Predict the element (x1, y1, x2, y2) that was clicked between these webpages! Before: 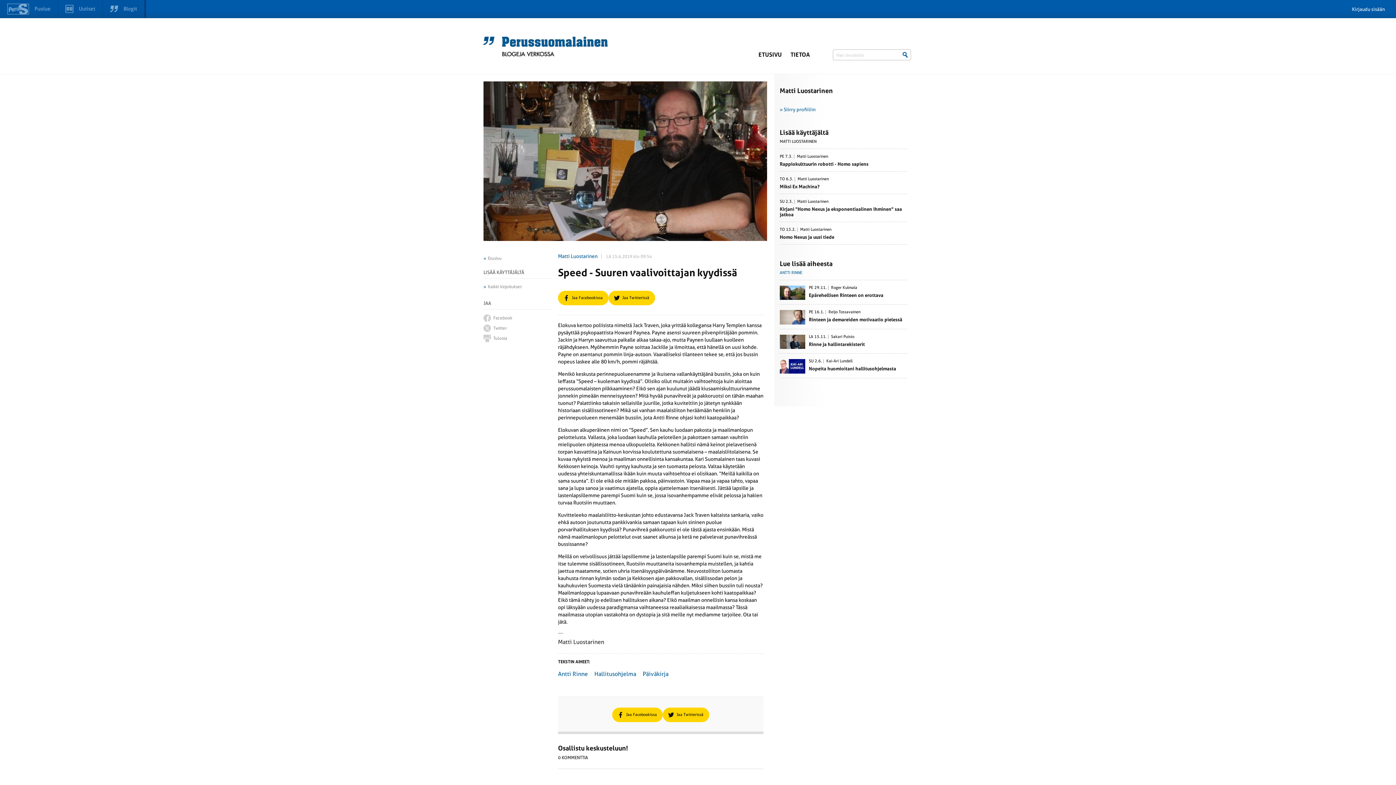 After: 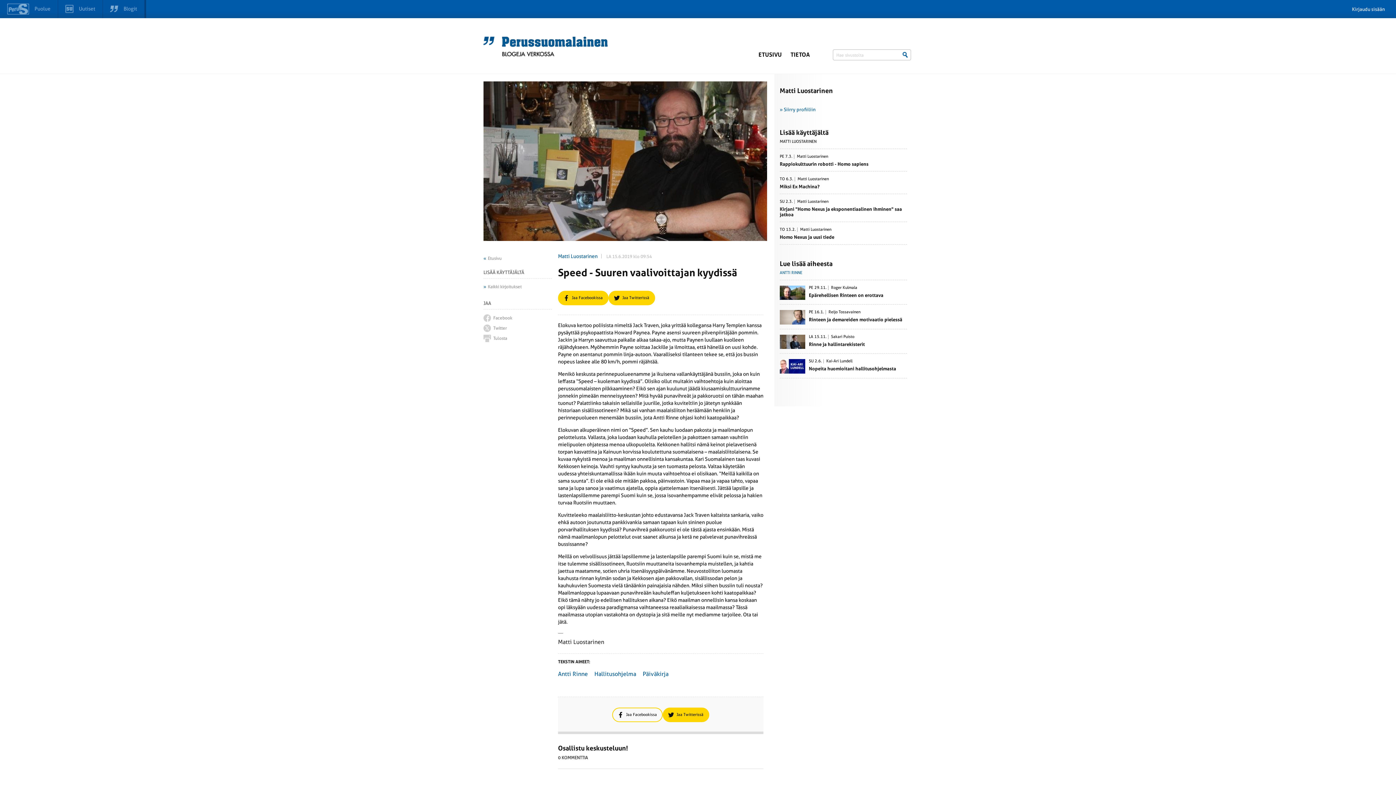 Action: bbox: (615, 708, 657, 721) label: Jaa Facebookissa